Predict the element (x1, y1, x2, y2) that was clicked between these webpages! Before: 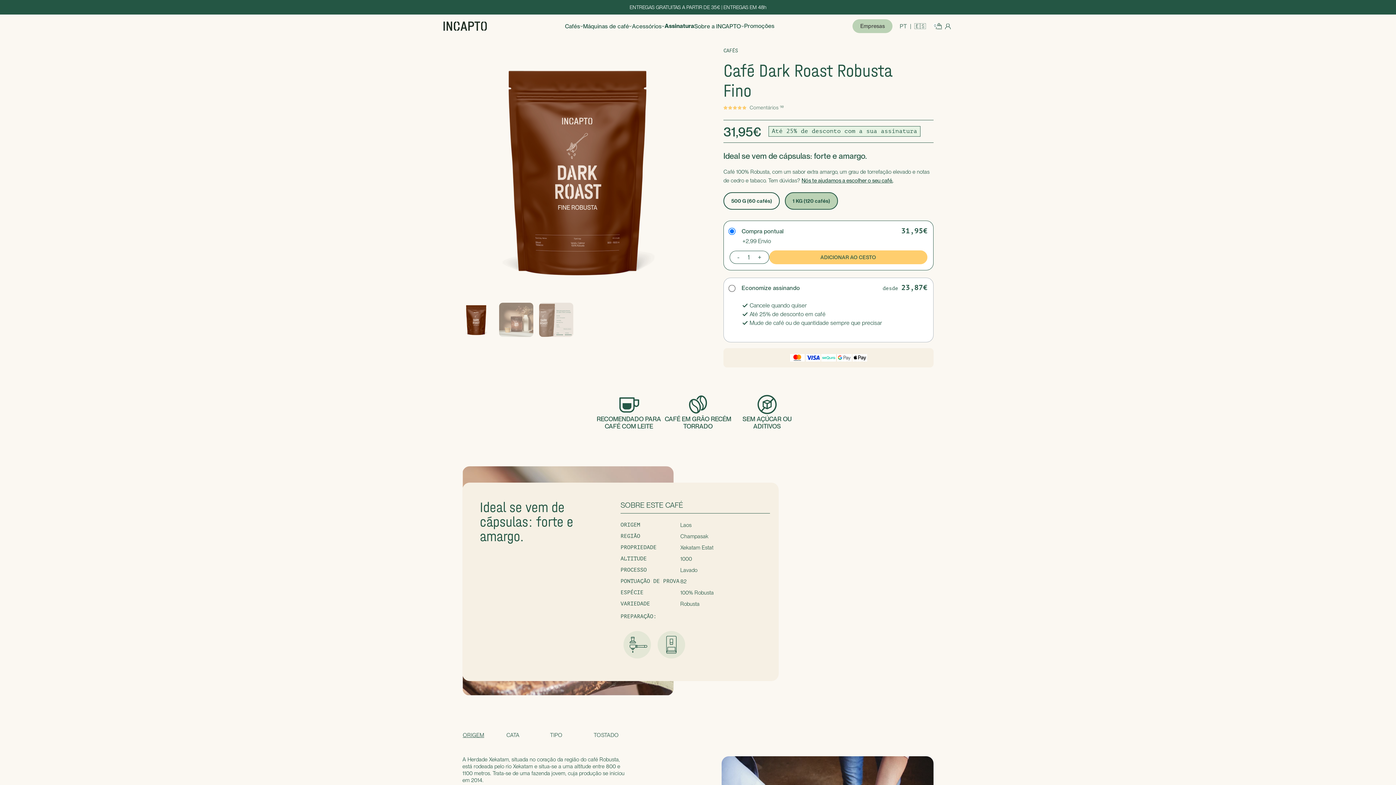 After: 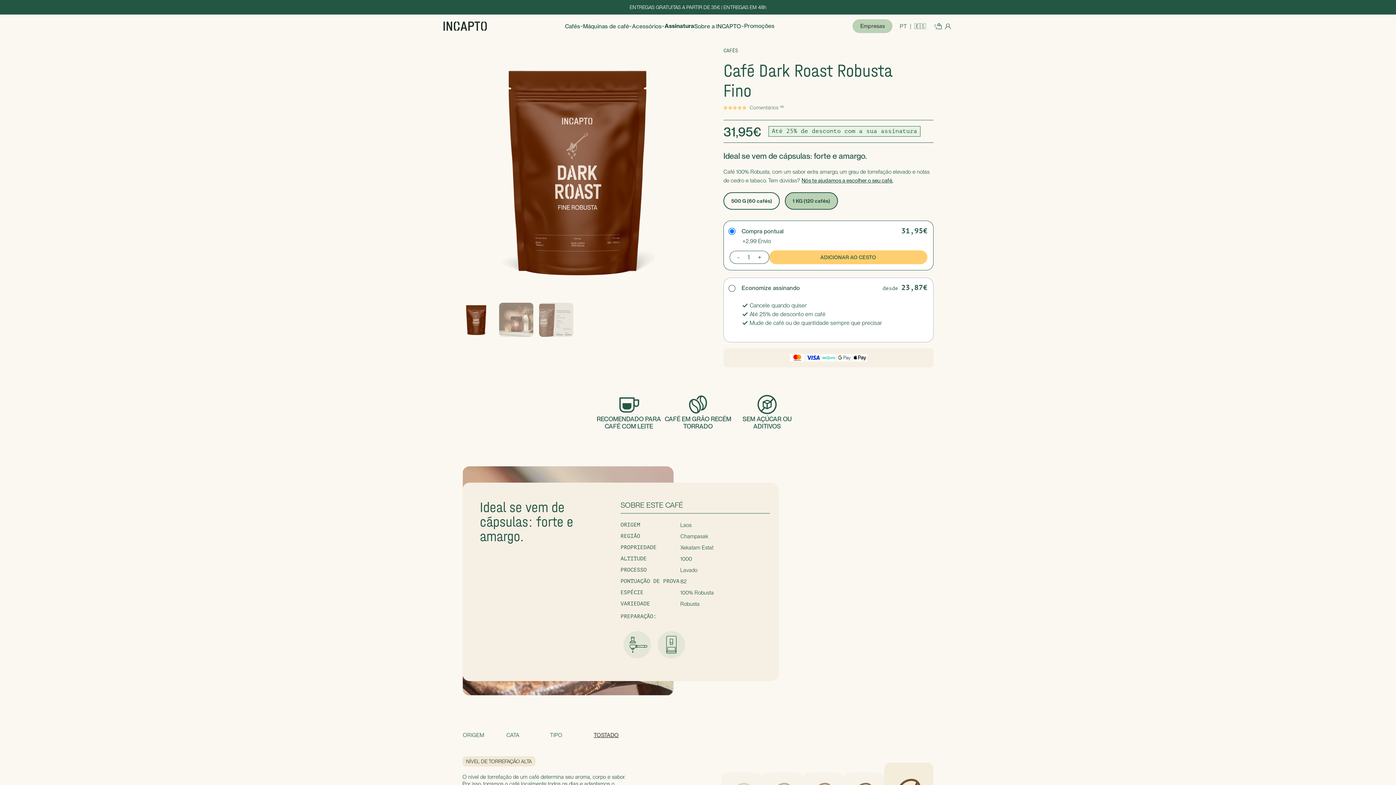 Action: label: TOSTADO bbox: (593, 732, 619, 739)